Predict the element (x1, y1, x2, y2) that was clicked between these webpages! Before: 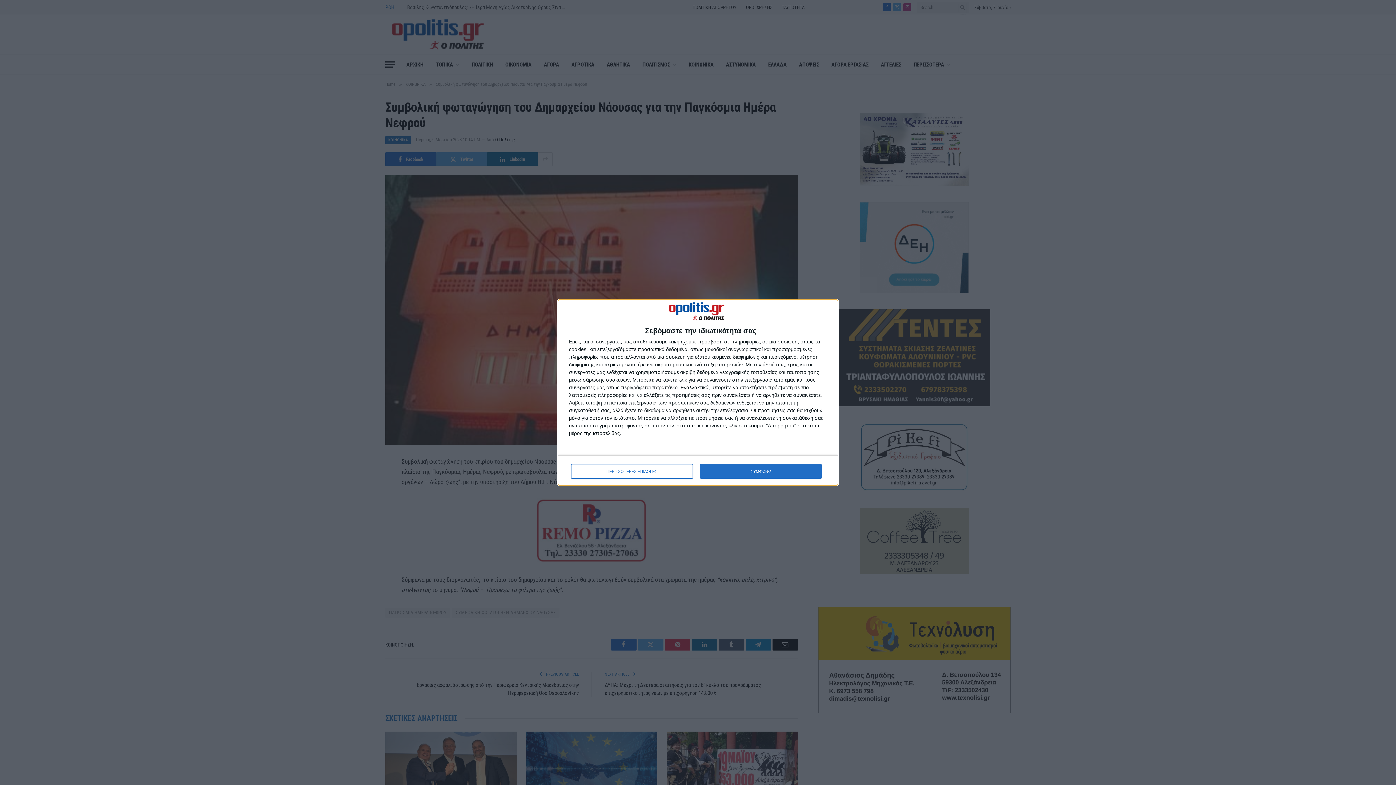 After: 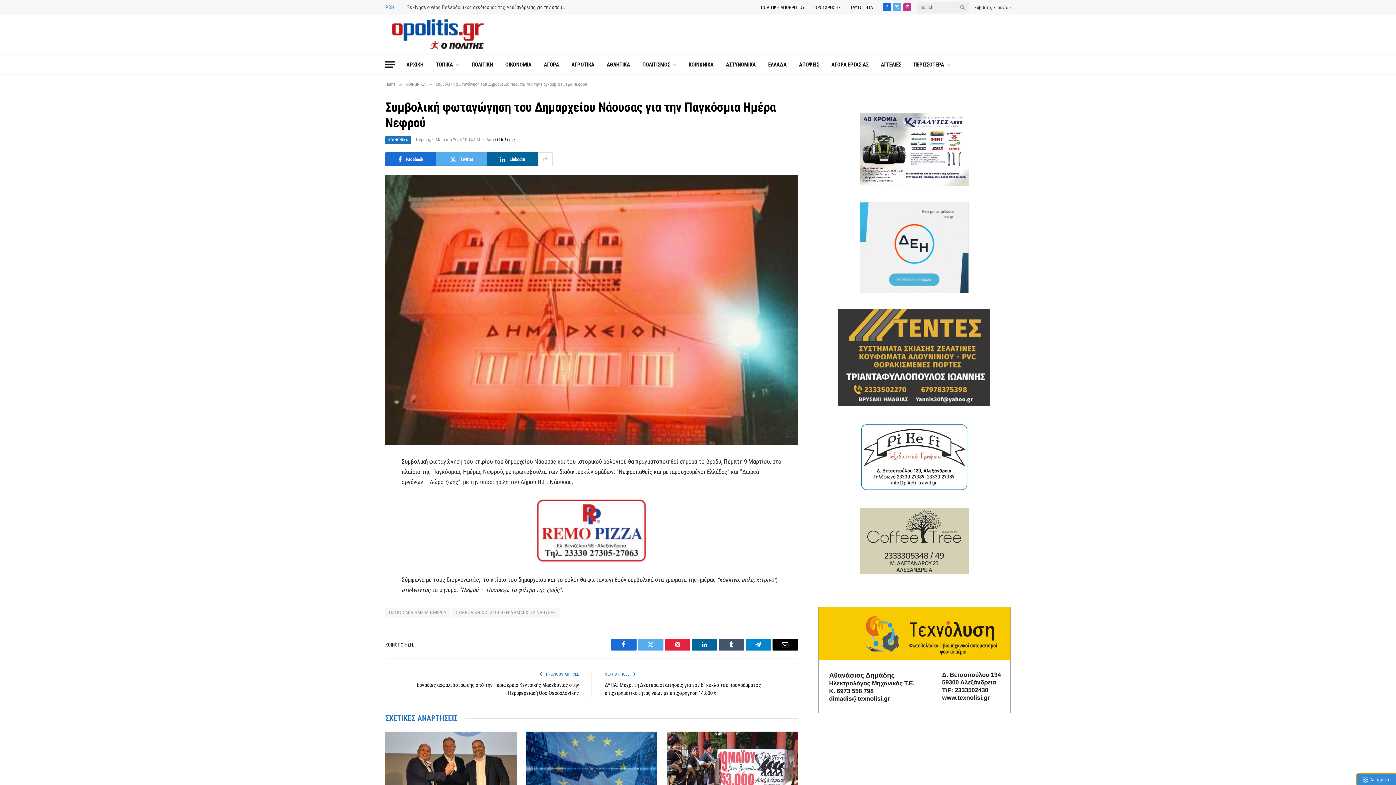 Action: bbox: (700, 464, 821, 479) label: ΣΥΜΦΩΝΩ